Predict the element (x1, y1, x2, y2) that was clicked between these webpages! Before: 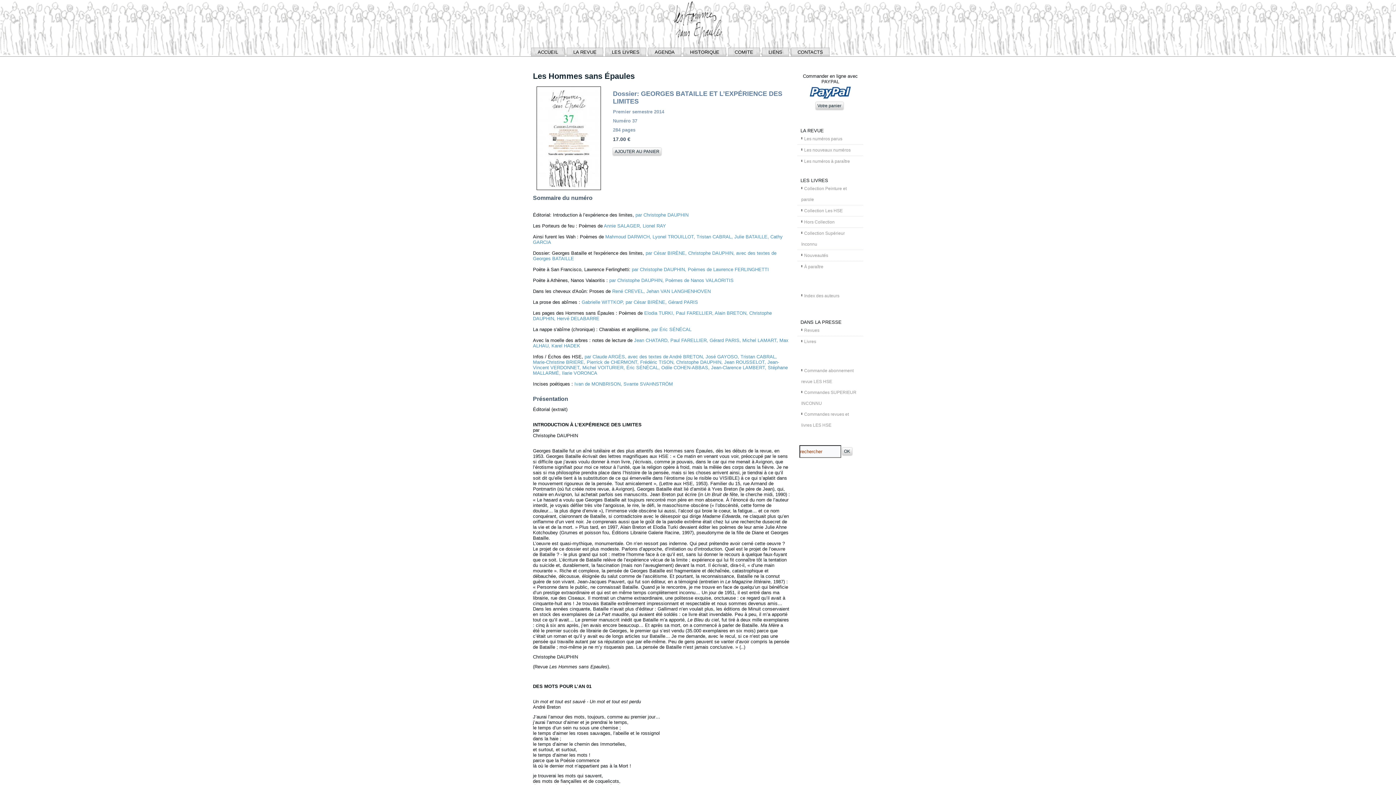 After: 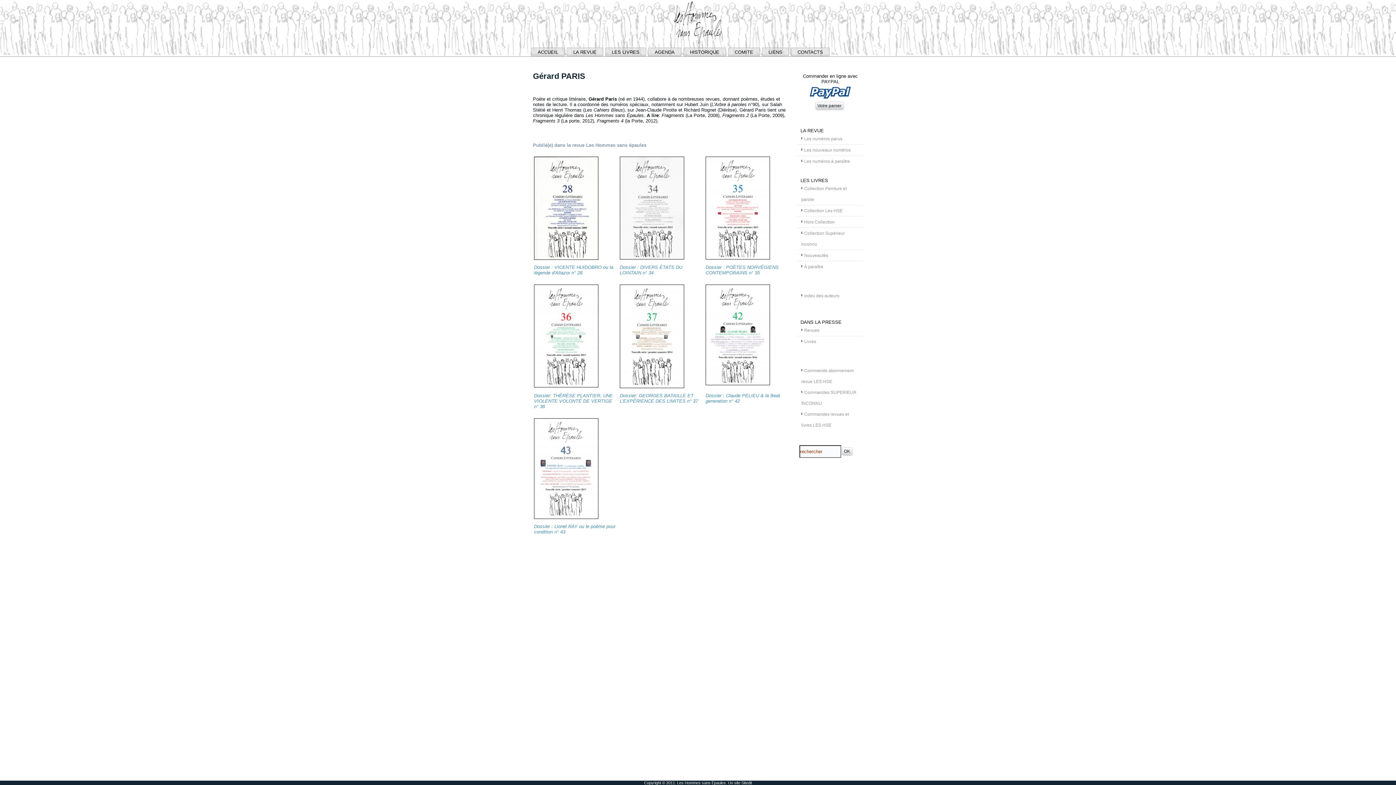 Action: label: , Gérard PARIS bbox: (706, 337, 739, 343)